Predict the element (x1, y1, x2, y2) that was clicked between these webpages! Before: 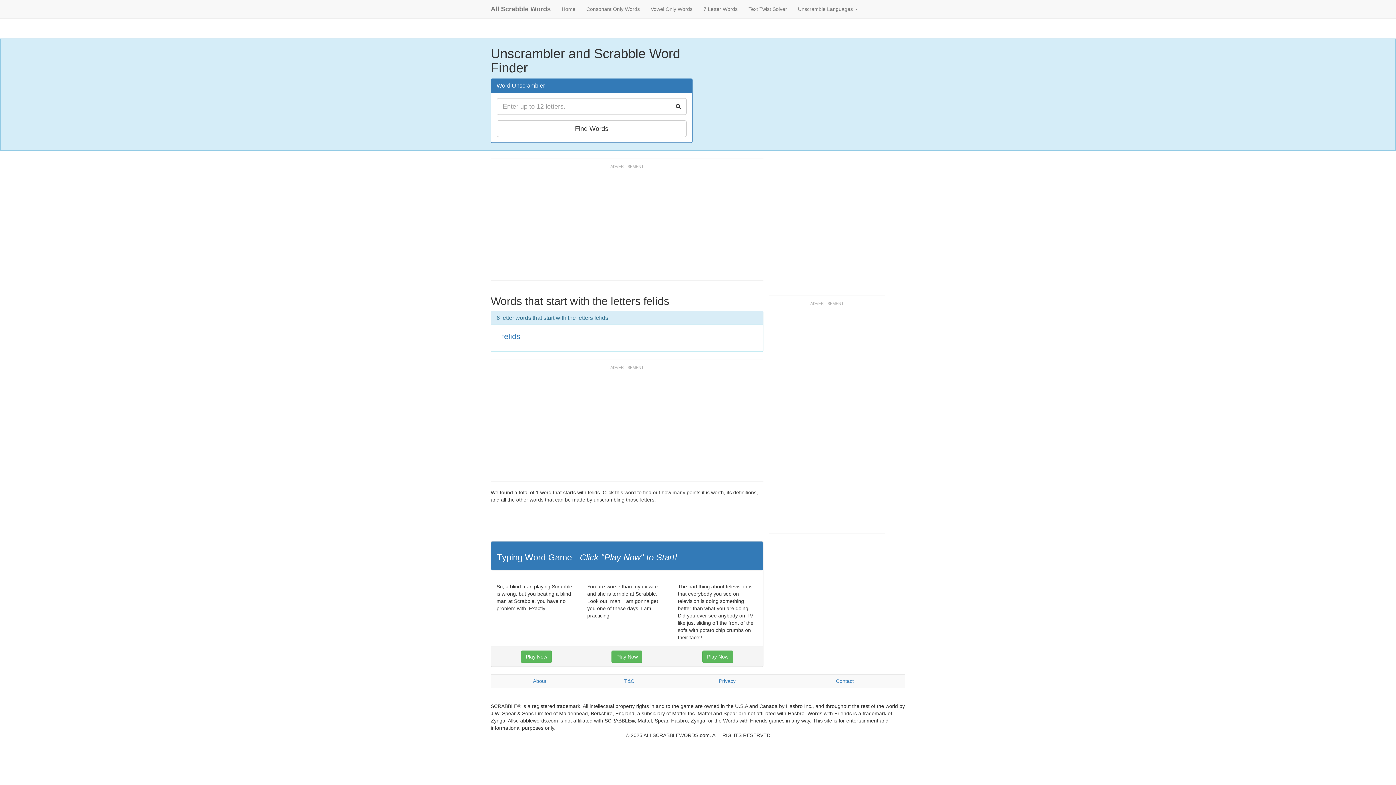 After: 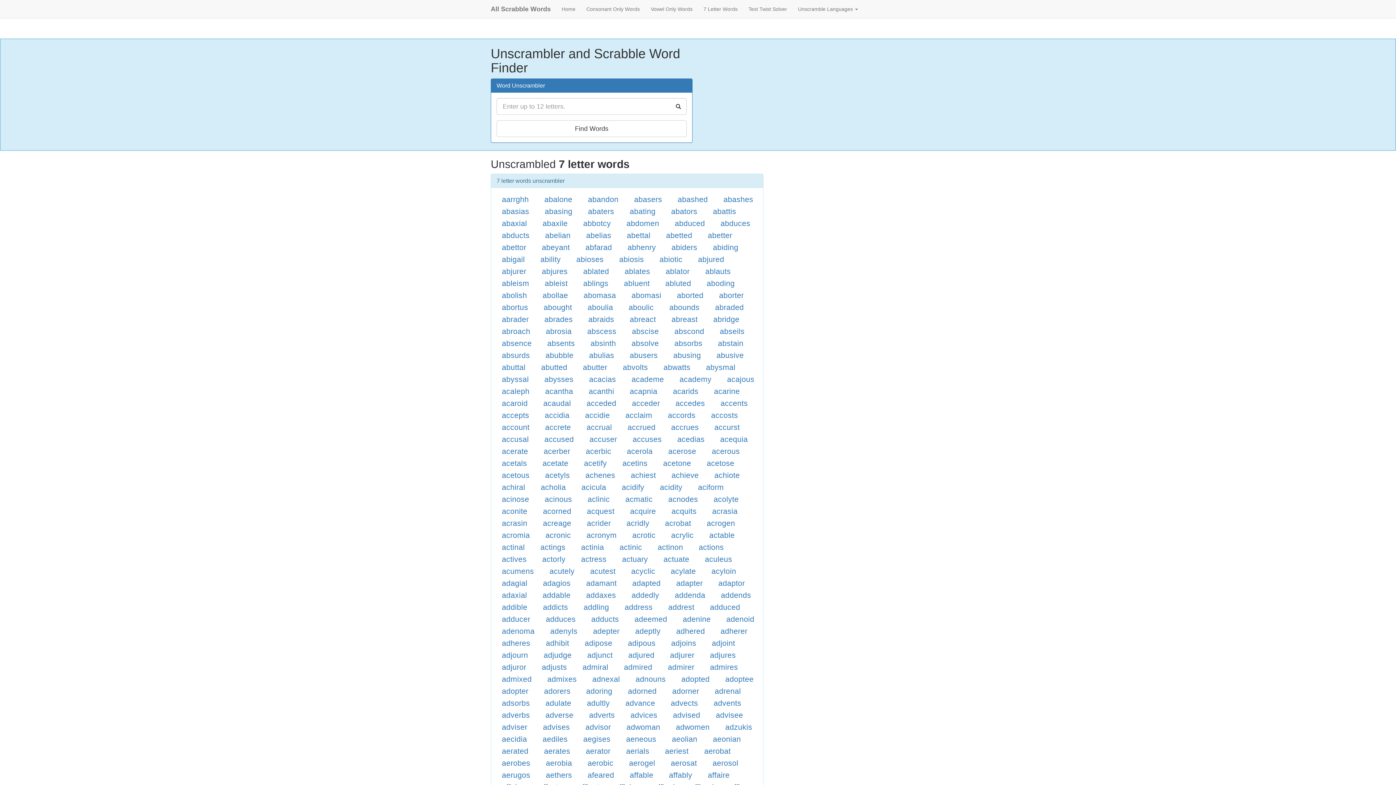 Action: label: 7 Letter Words bbox: (698, 0, 743, 18)